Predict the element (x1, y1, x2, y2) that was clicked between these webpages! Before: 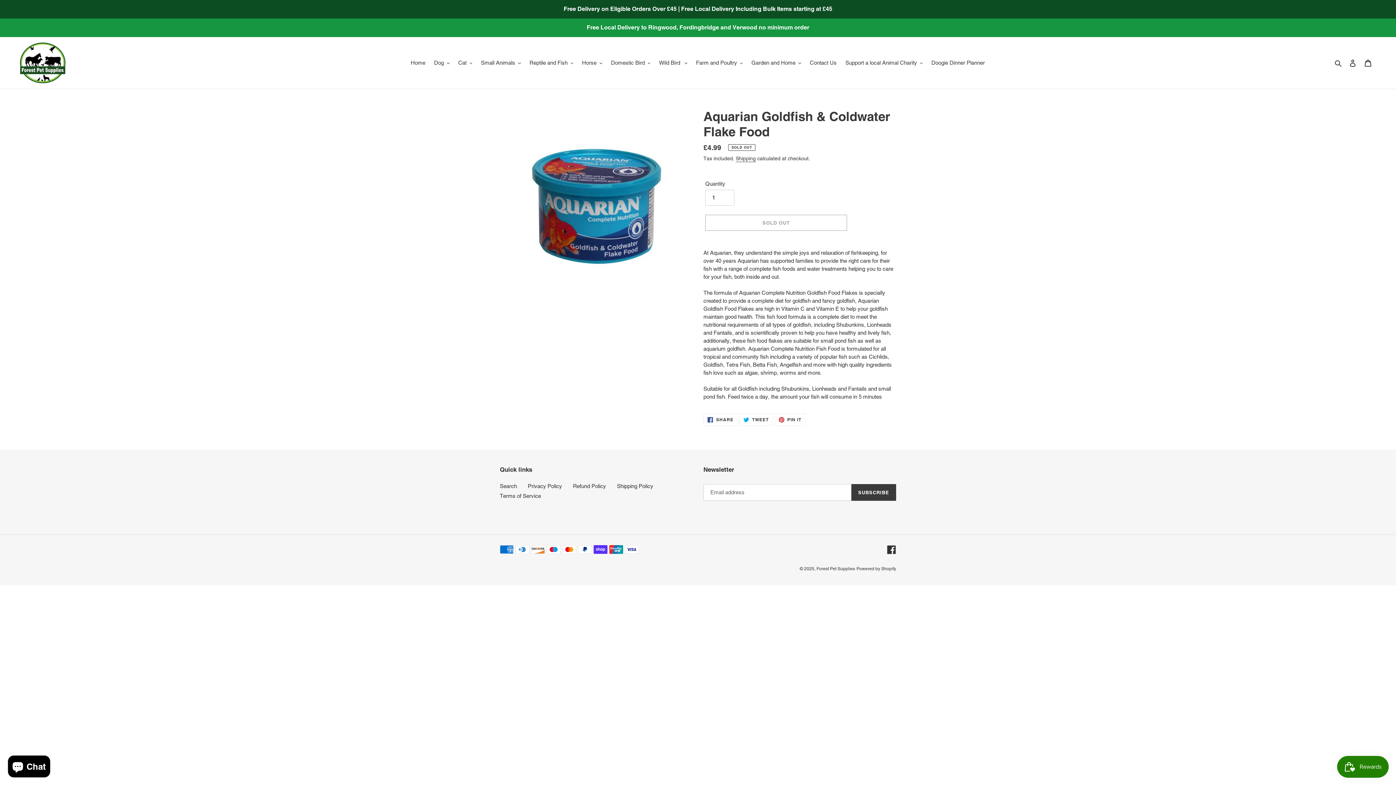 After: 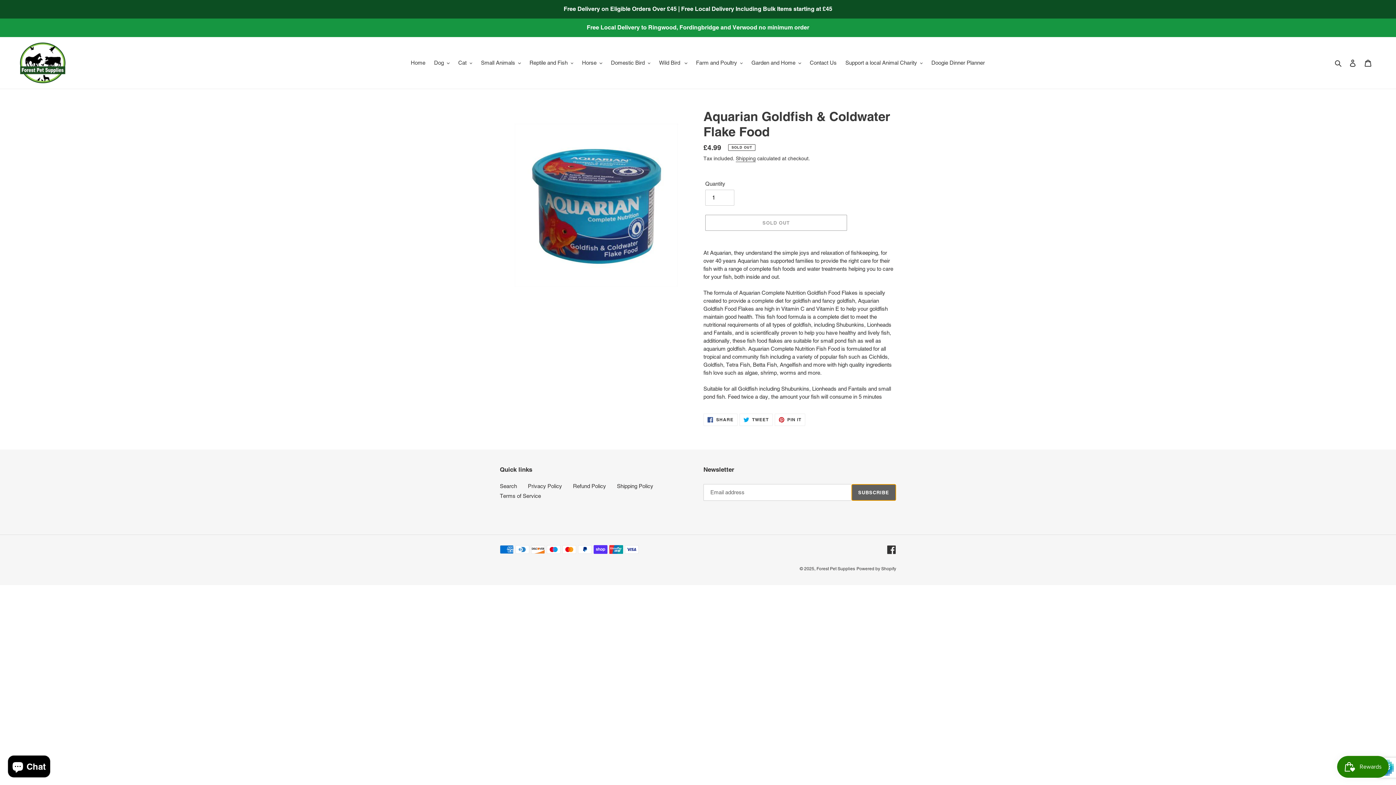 Action: bbox: (851, 484, 896, 501) label: SUBSCRIBE